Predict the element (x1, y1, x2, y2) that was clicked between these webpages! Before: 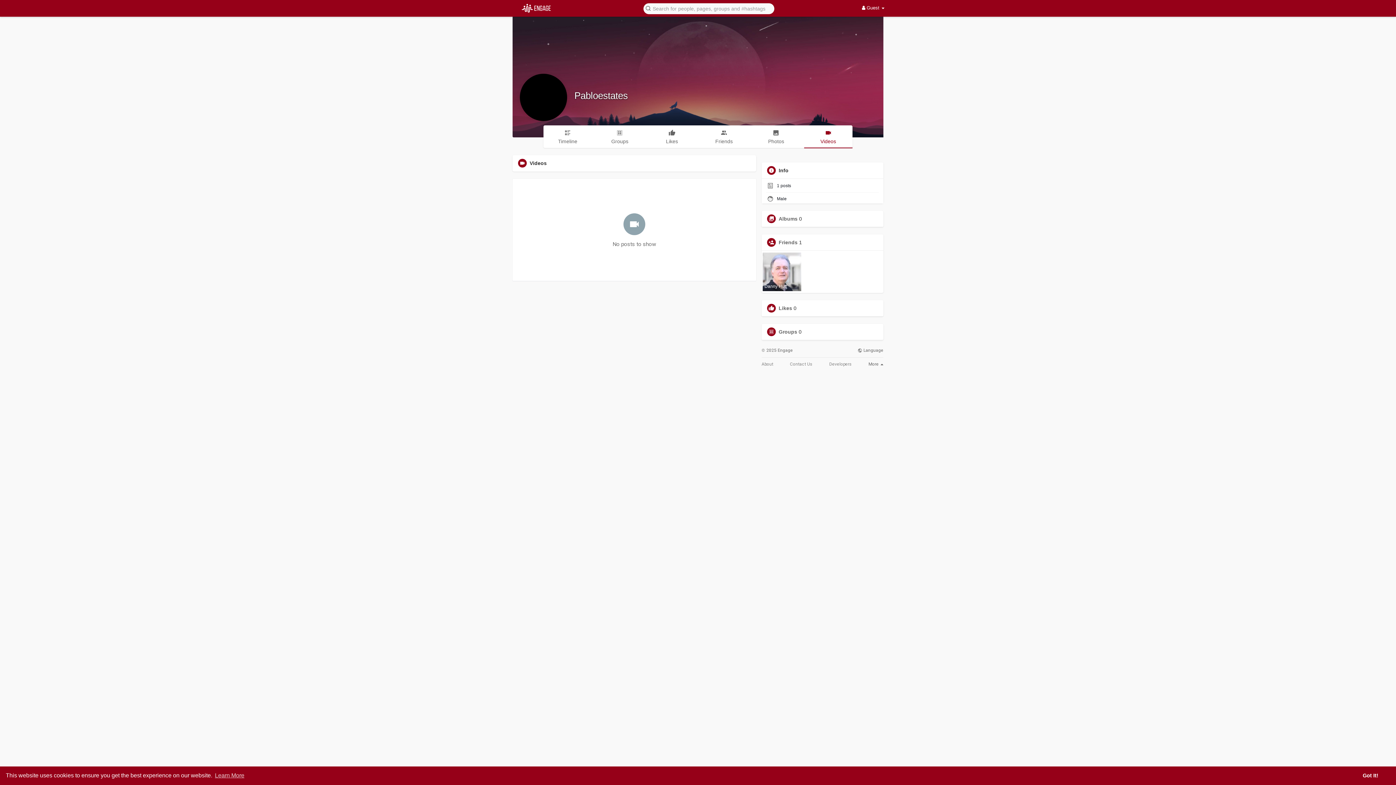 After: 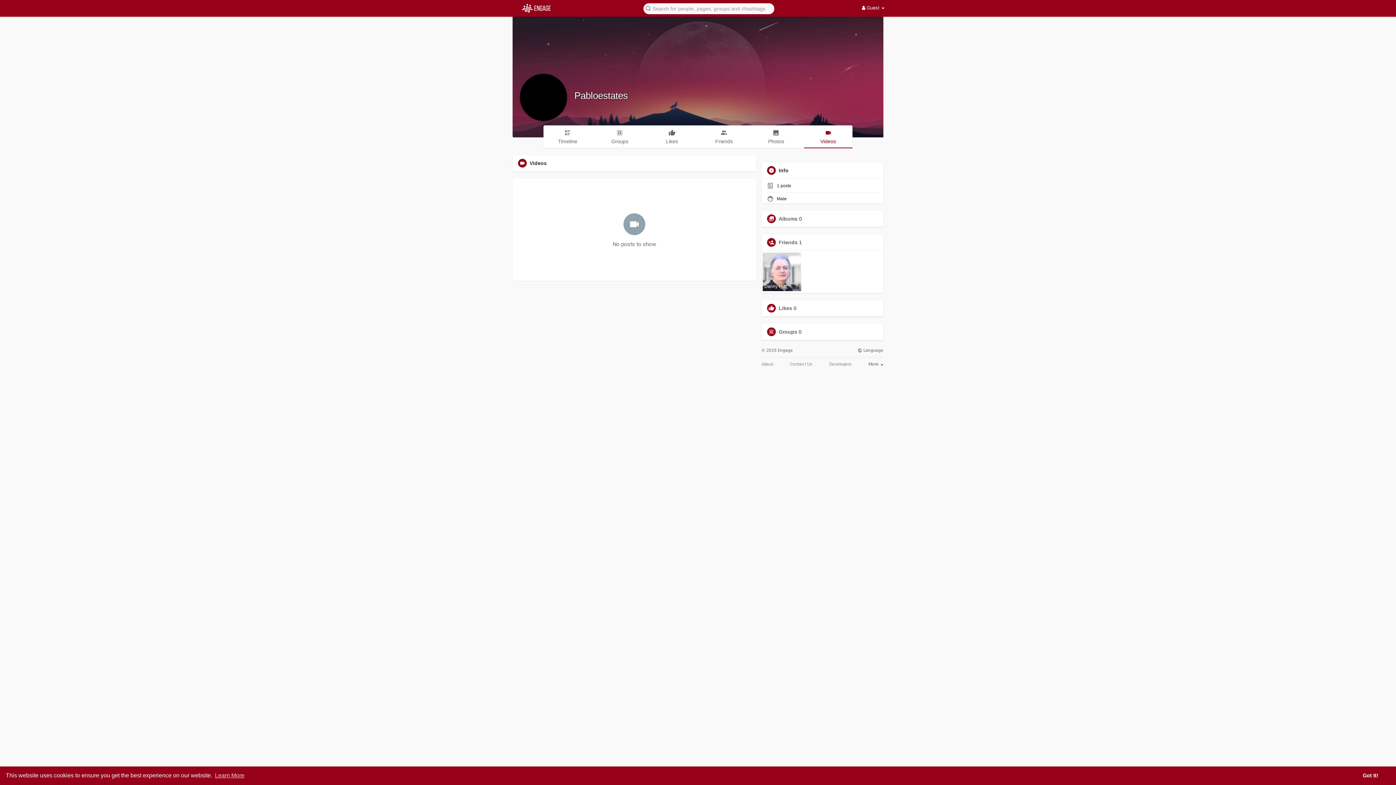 Action: bbox: (804, 125, 852, 148) label: Videos